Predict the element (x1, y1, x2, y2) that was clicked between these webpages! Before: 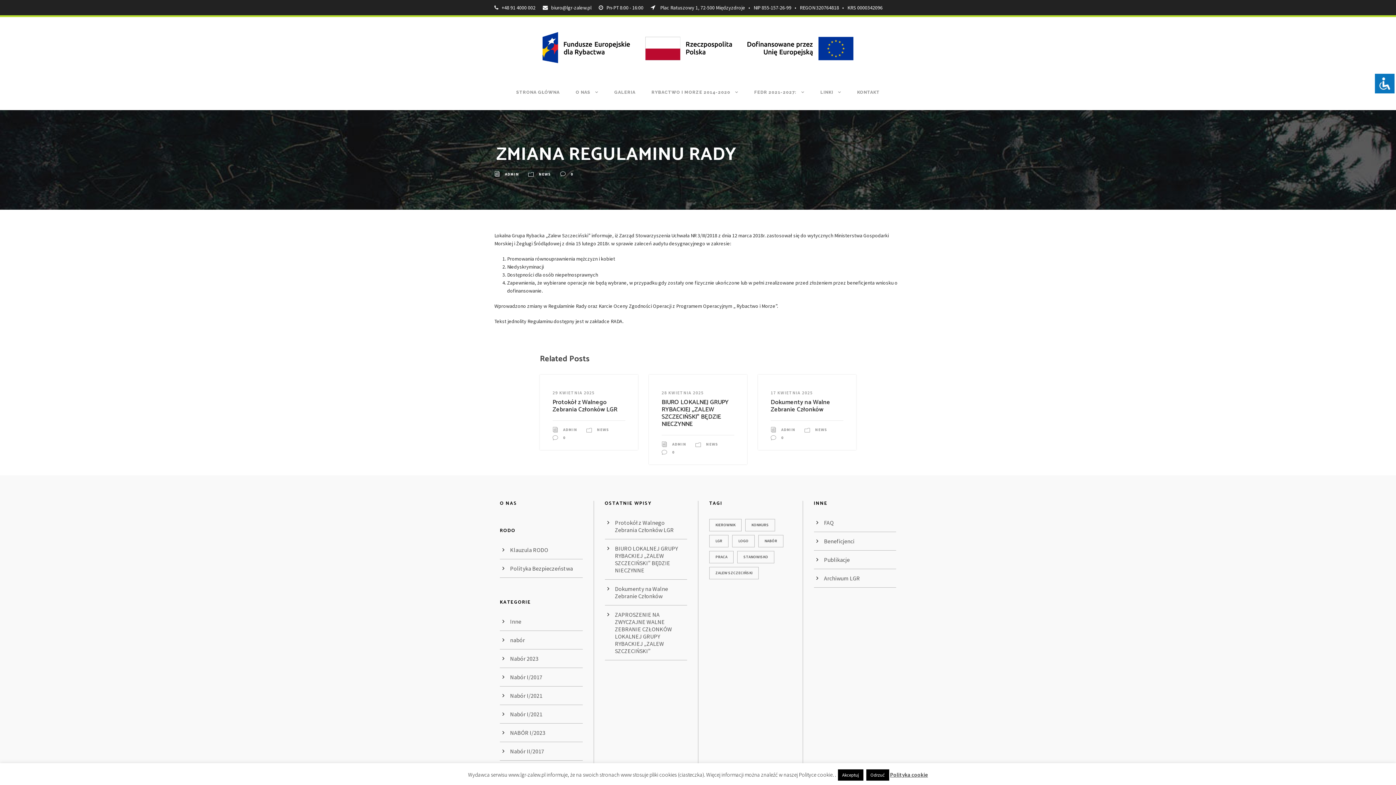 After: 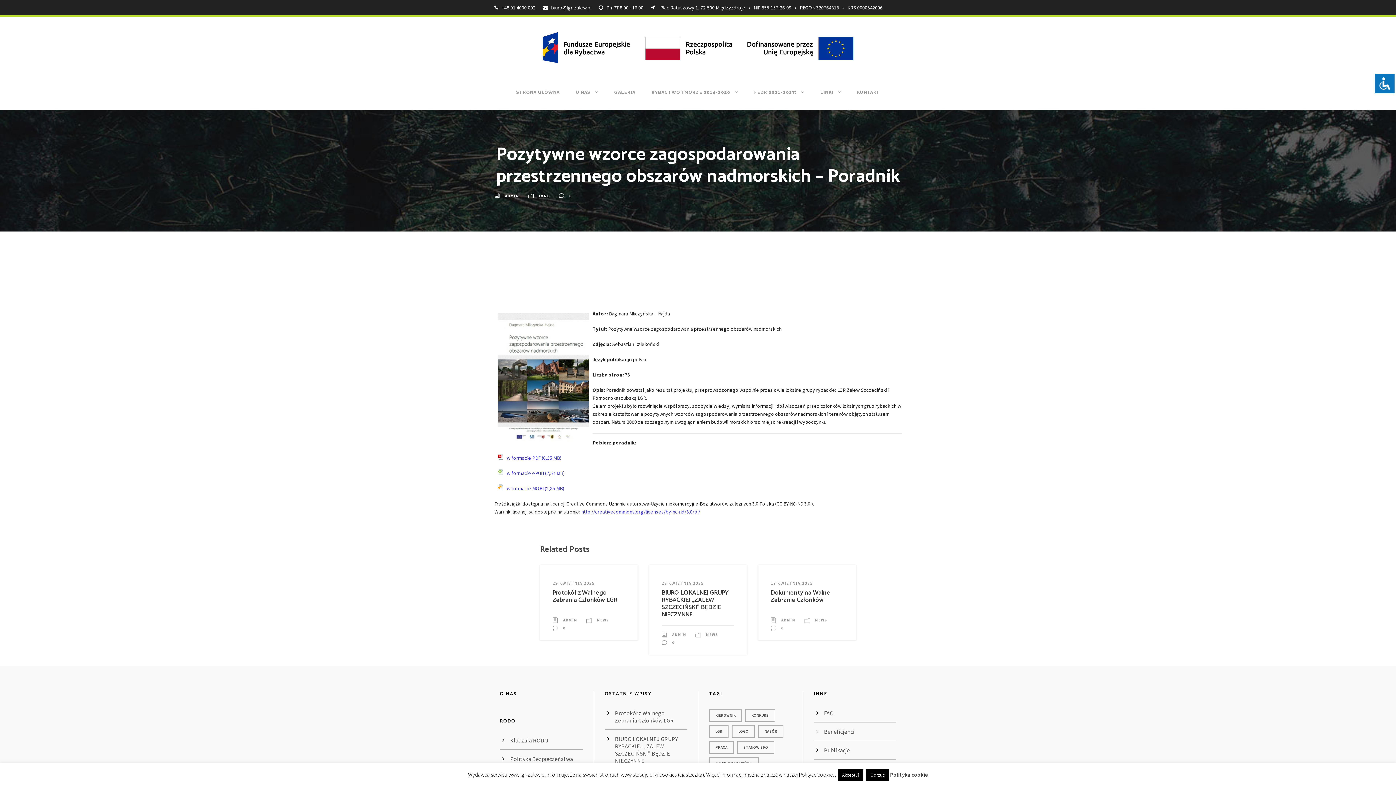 Action: bbox: (824, 556, 850, 563) label: Publikacje